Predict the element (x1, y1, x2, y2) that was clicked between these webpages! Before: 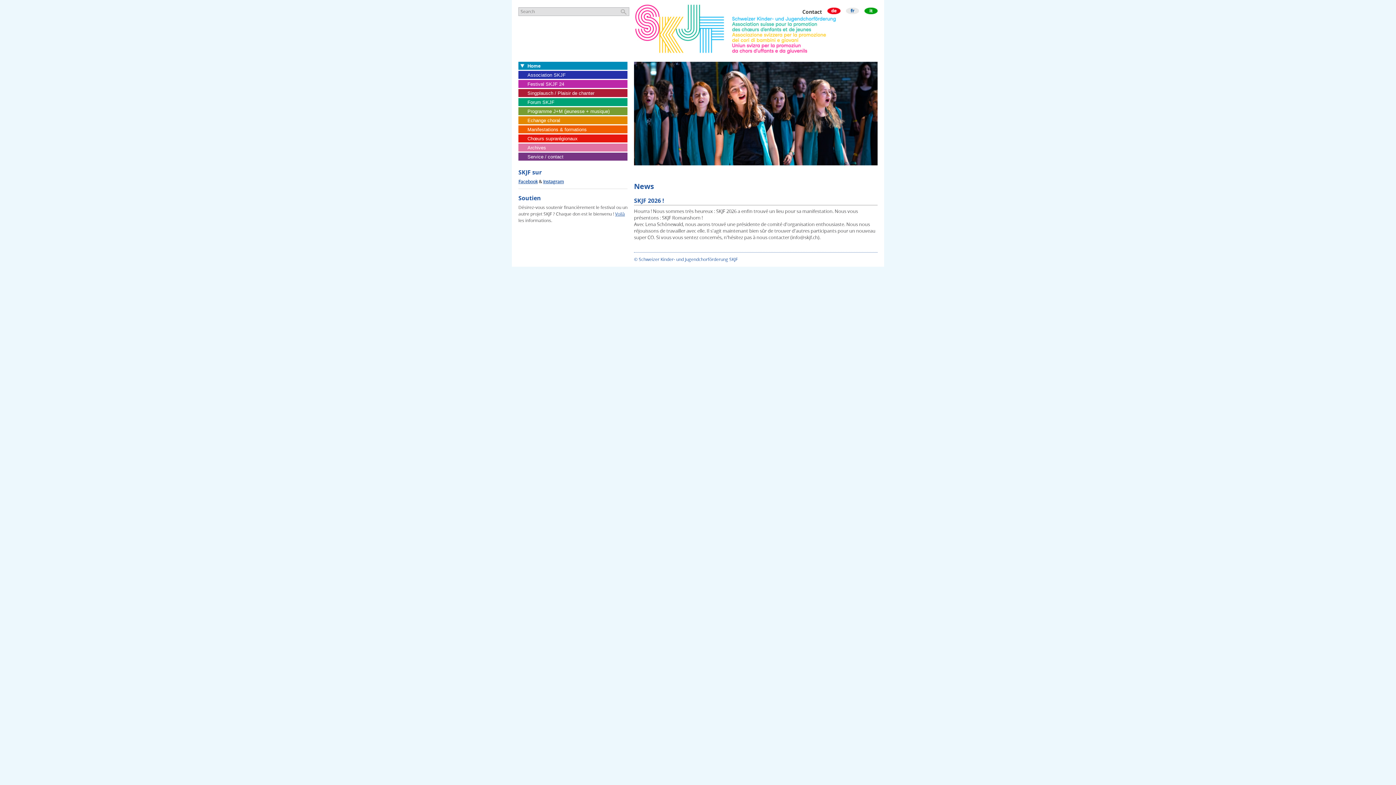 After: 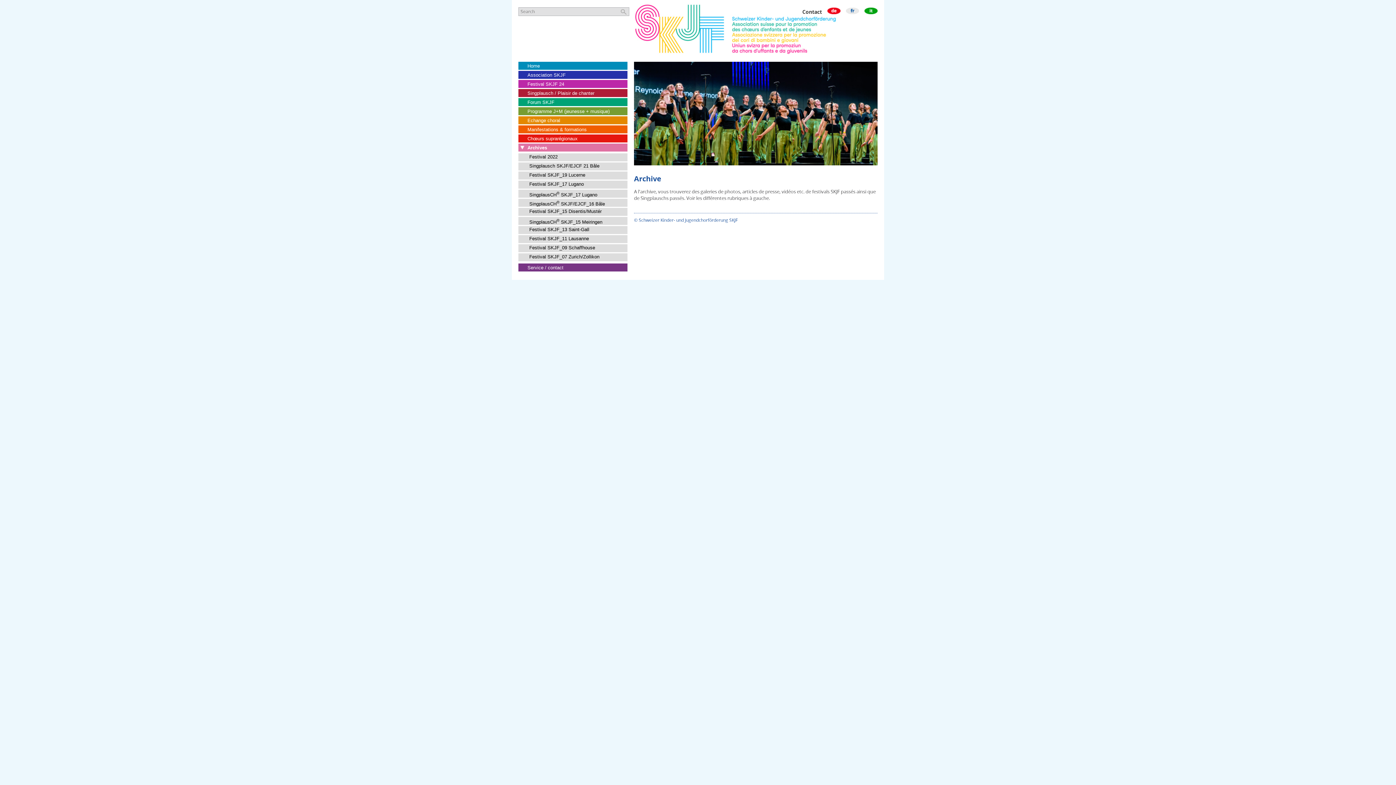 Action: label: Archives bbox: (518, 143, 627, 151)